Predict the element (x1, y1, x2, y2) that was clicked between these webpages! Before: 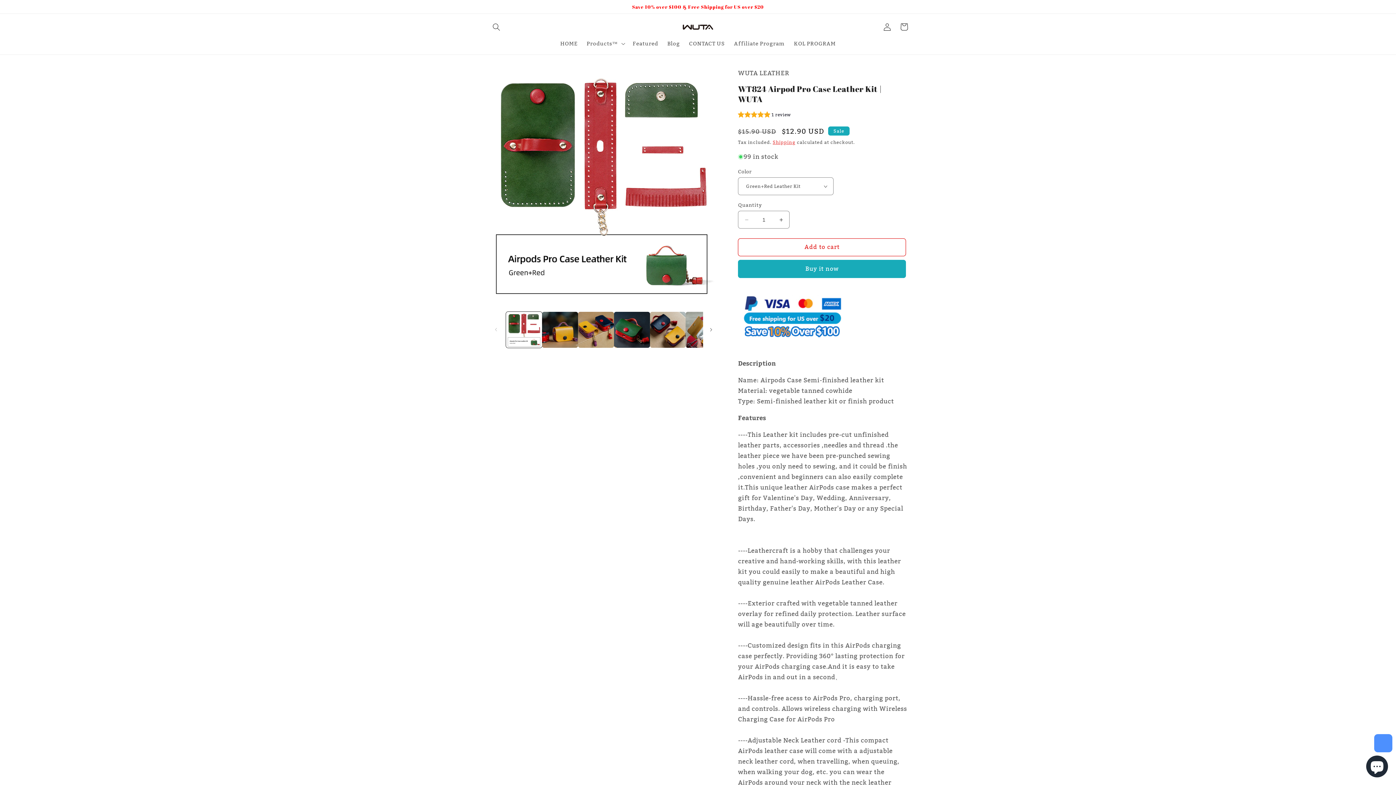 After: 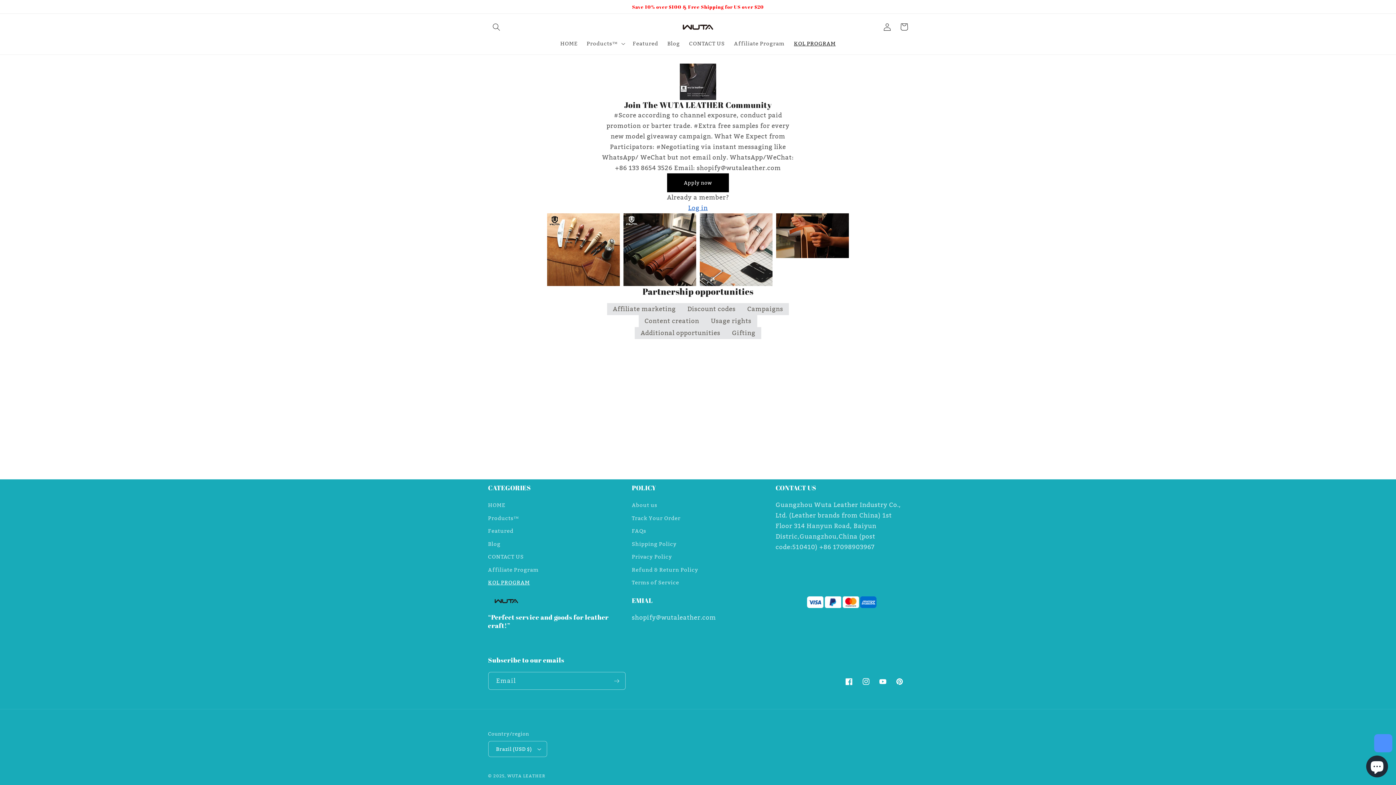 Action: label: KOL PROGRAM bbox: (789, 35, 840, 51)